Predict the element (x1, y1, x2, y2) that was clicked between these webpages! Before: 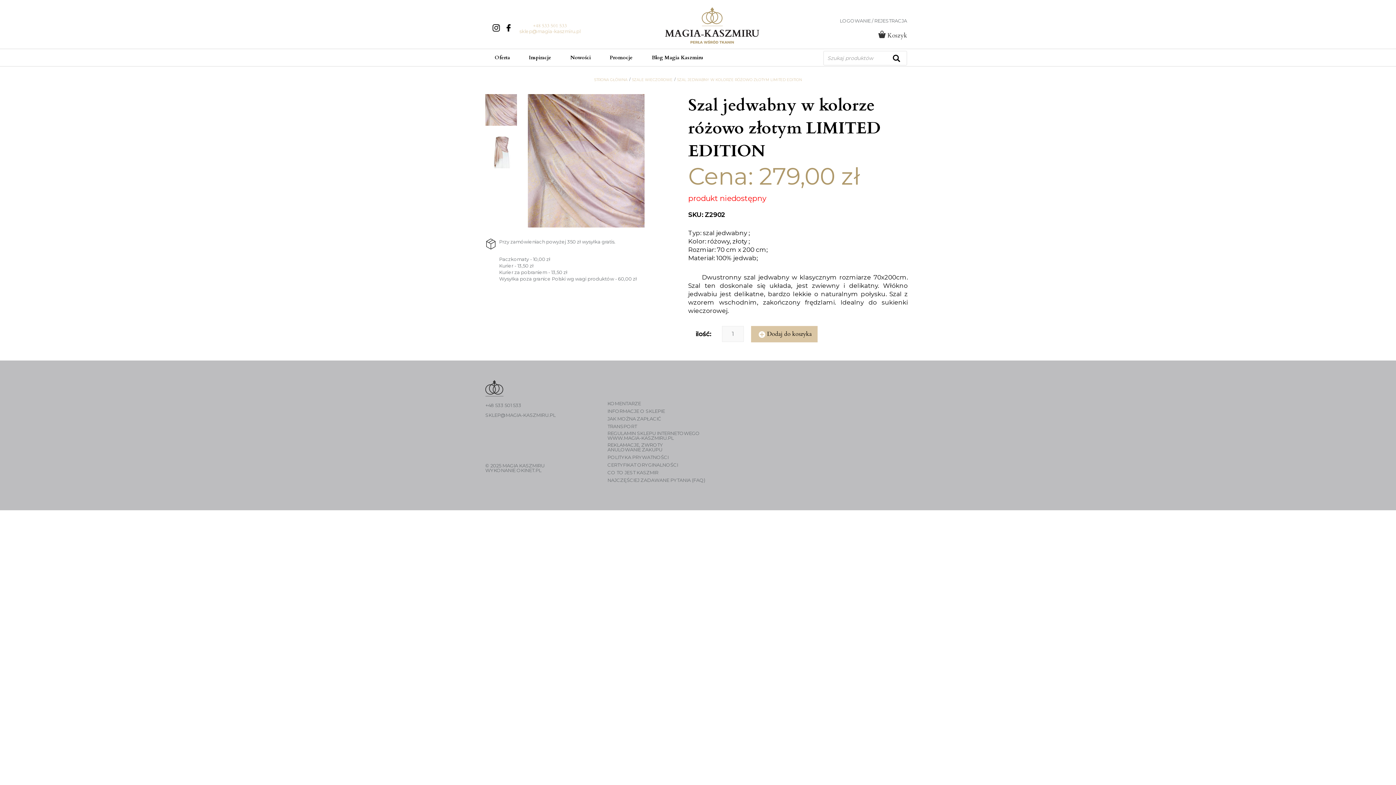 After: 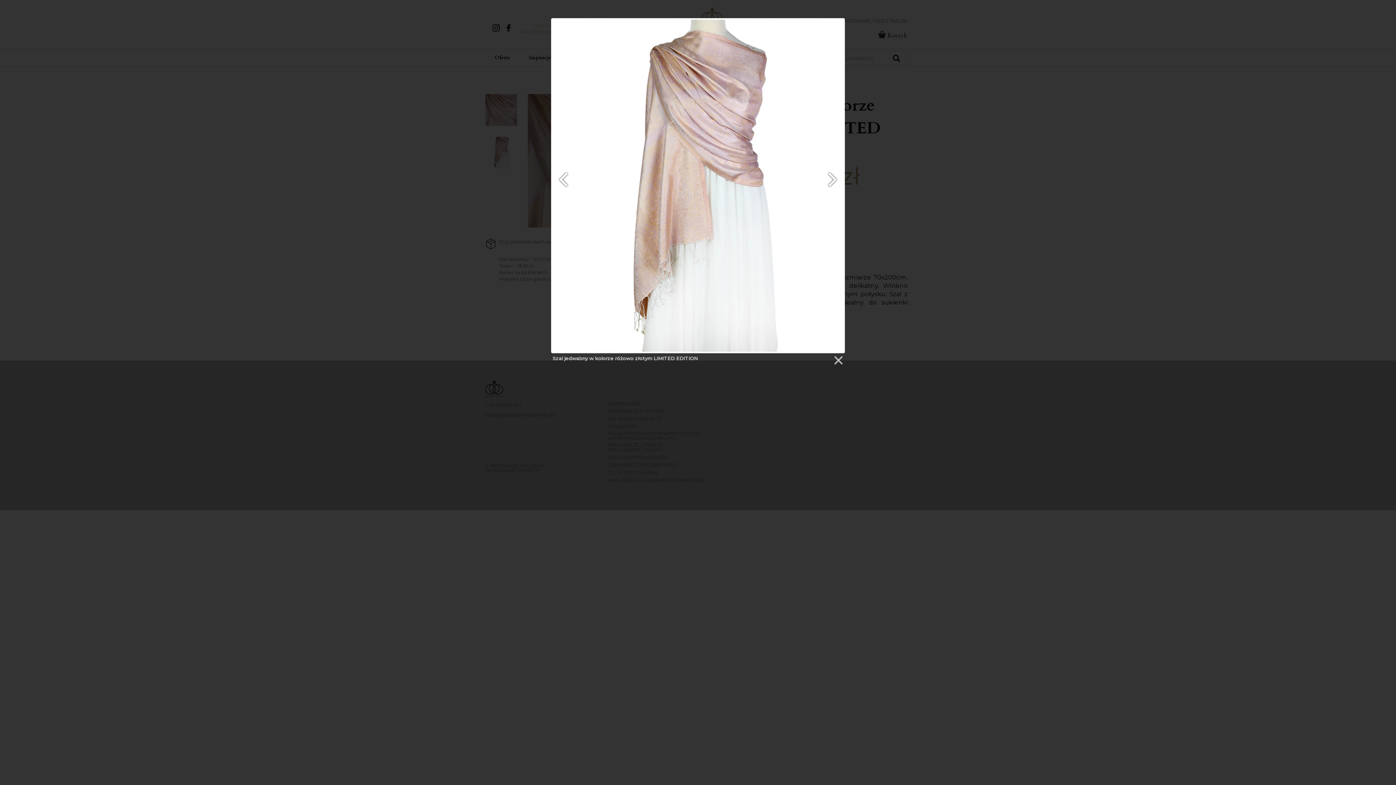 Action: bbox: (485, 136, 528, 179)